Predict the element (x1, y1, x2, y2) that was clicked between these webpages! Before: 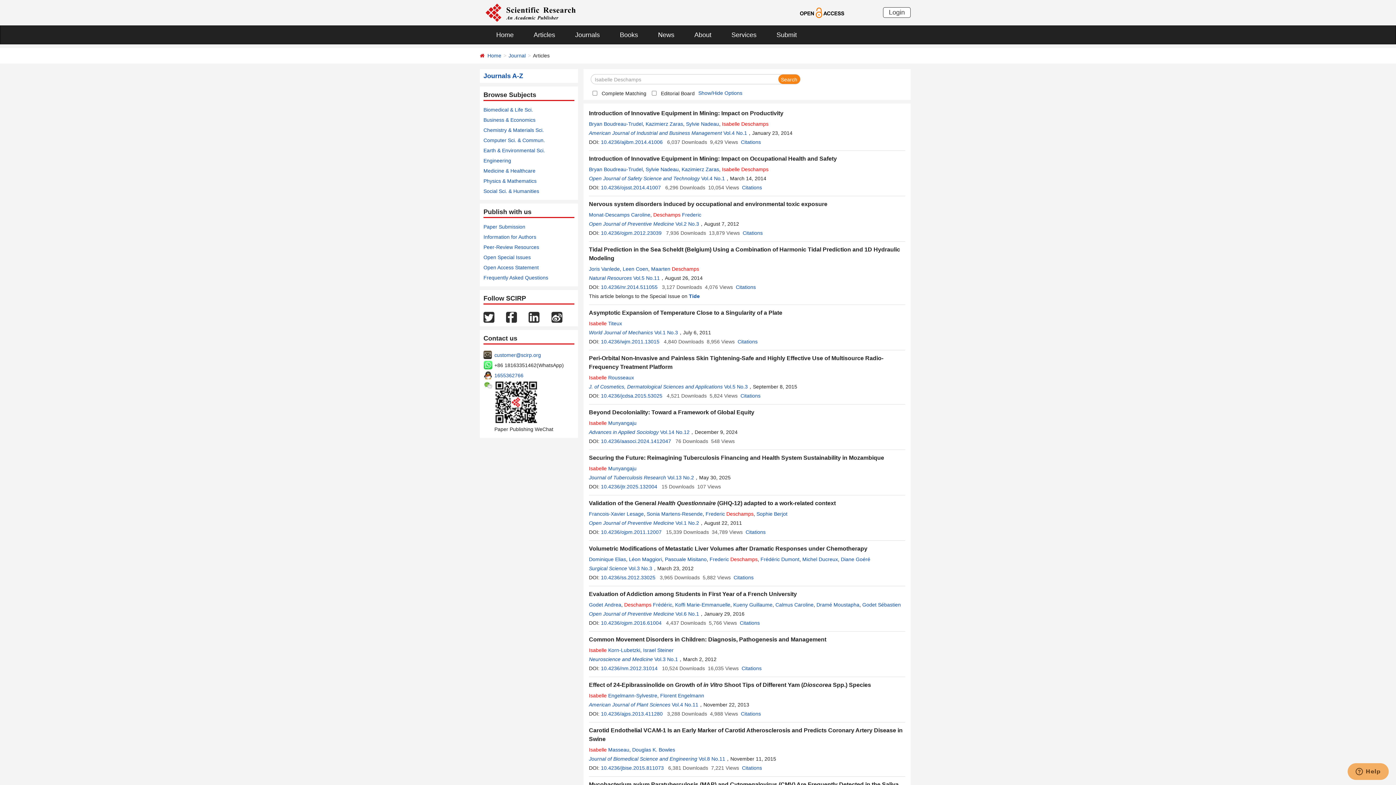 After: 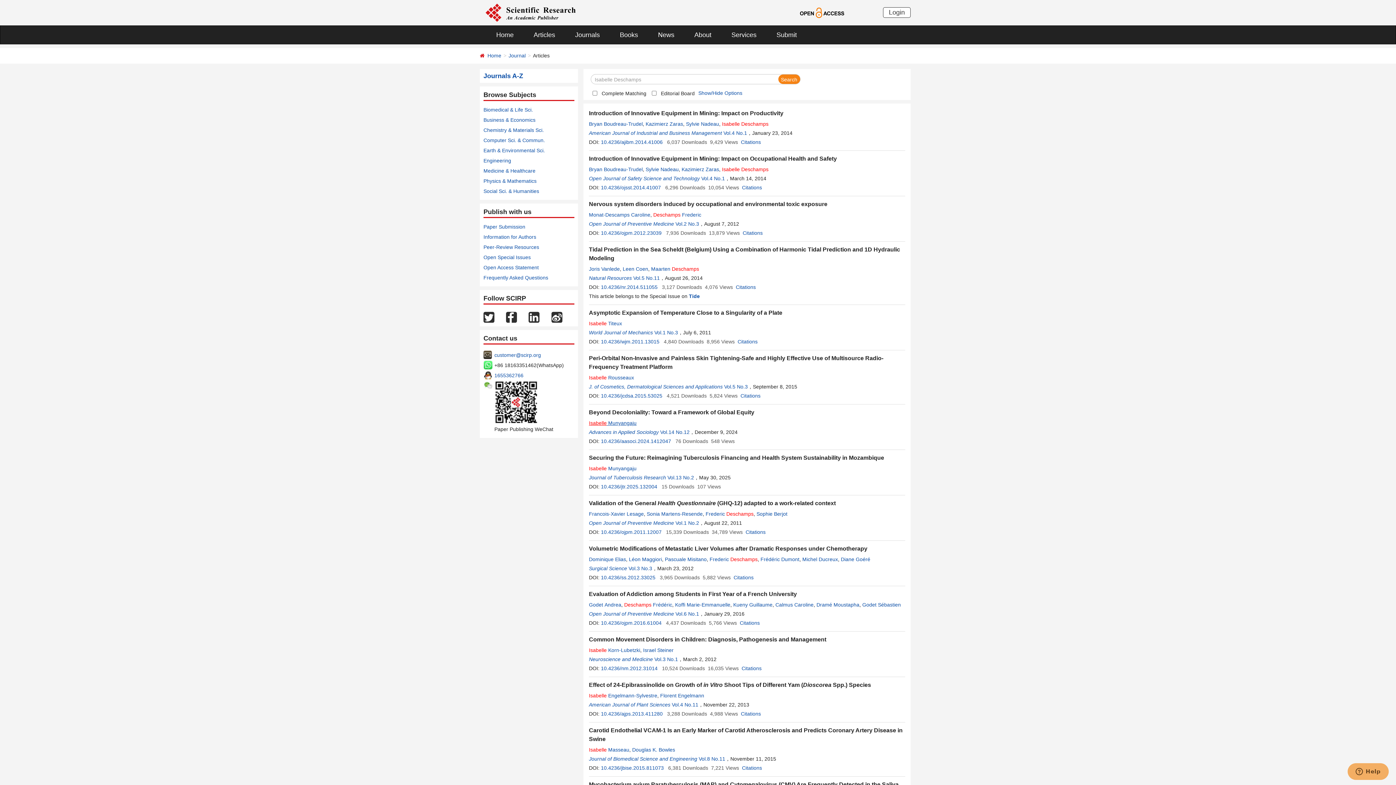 Action: label: Isabelle Munyangaju bbox: (589, 420, 636, 426)